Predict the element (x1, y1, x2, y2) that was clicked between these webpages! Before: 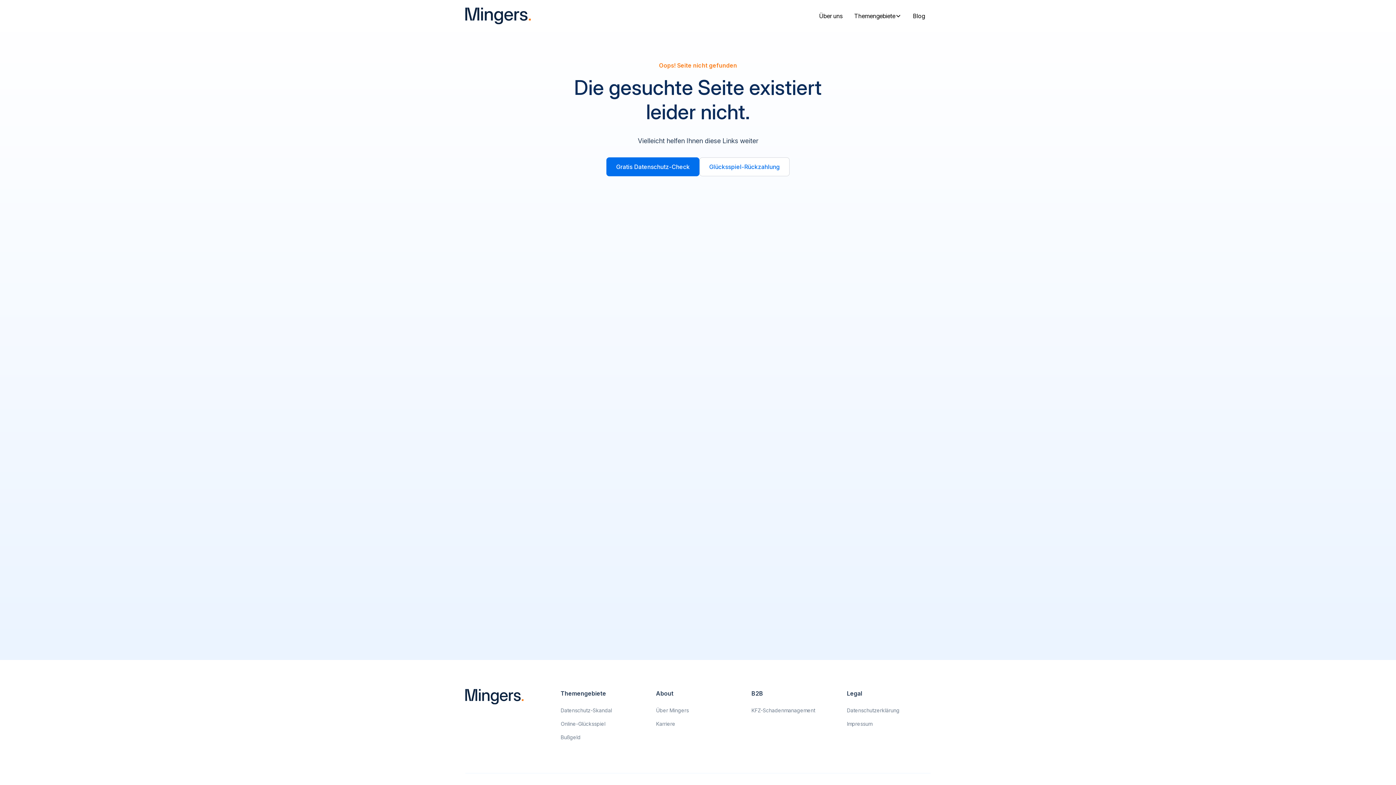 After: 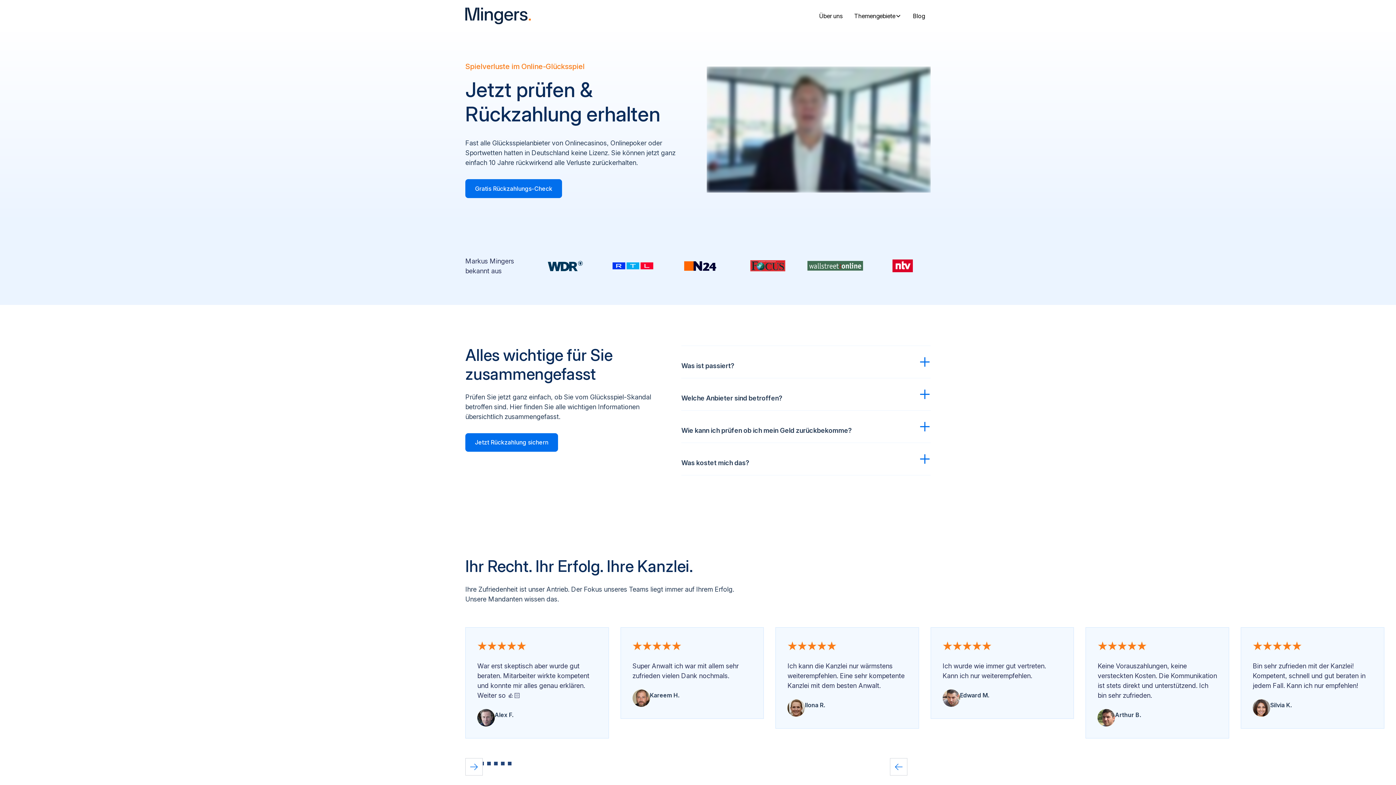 Action: bbox: (560, 717, 605, 730) label: Online-Glücksspiel